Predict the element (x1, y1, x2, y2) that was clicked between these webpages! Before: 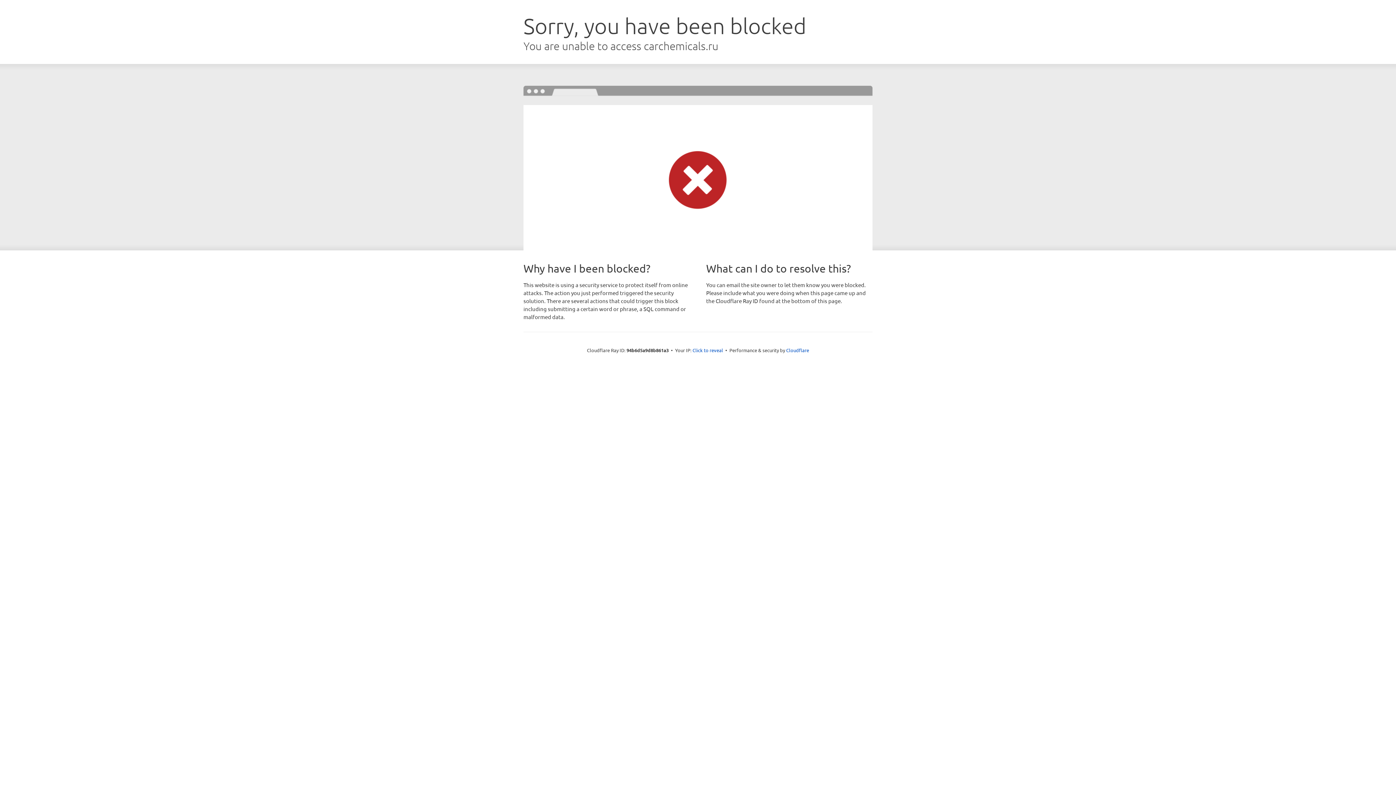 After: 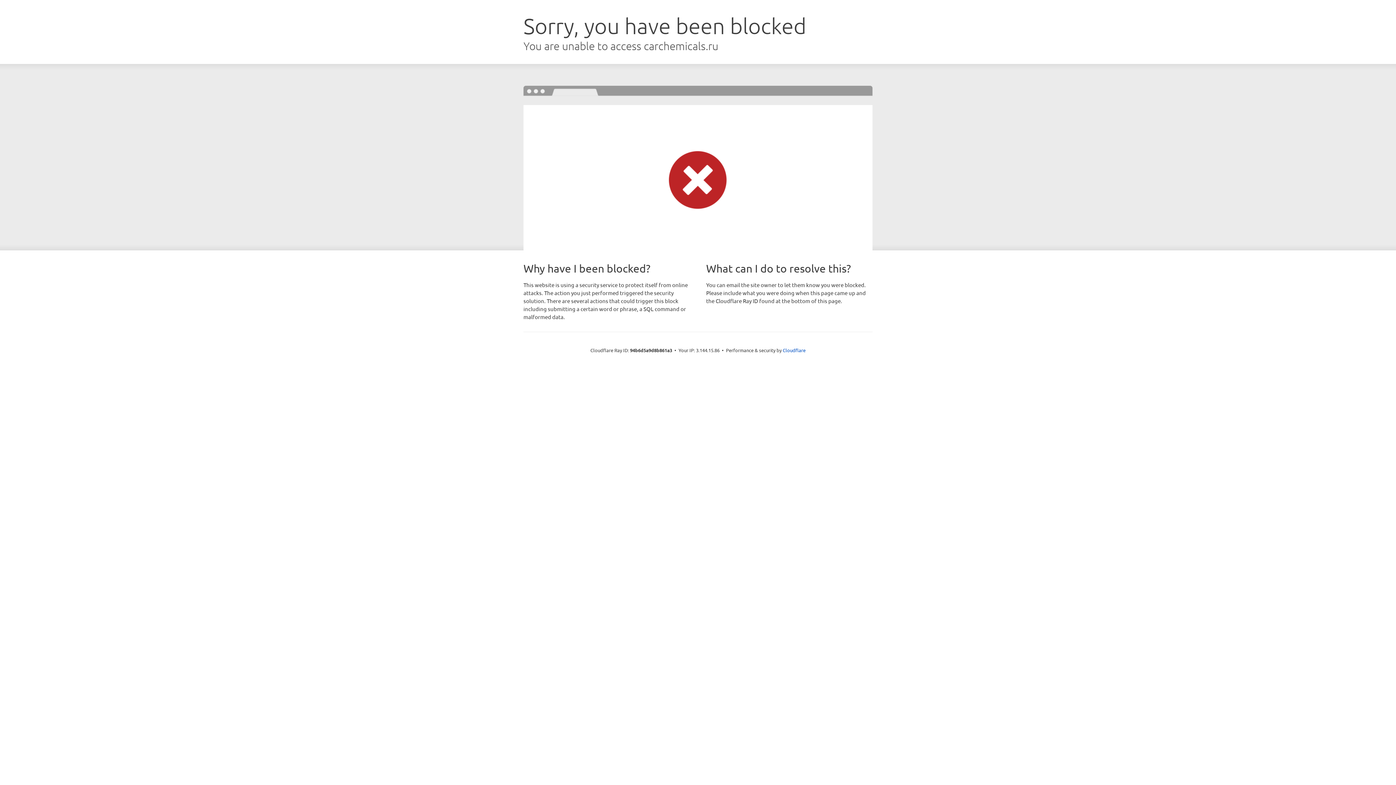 Action: label: Click to reveal bbox: (692, 346, 723, 353)